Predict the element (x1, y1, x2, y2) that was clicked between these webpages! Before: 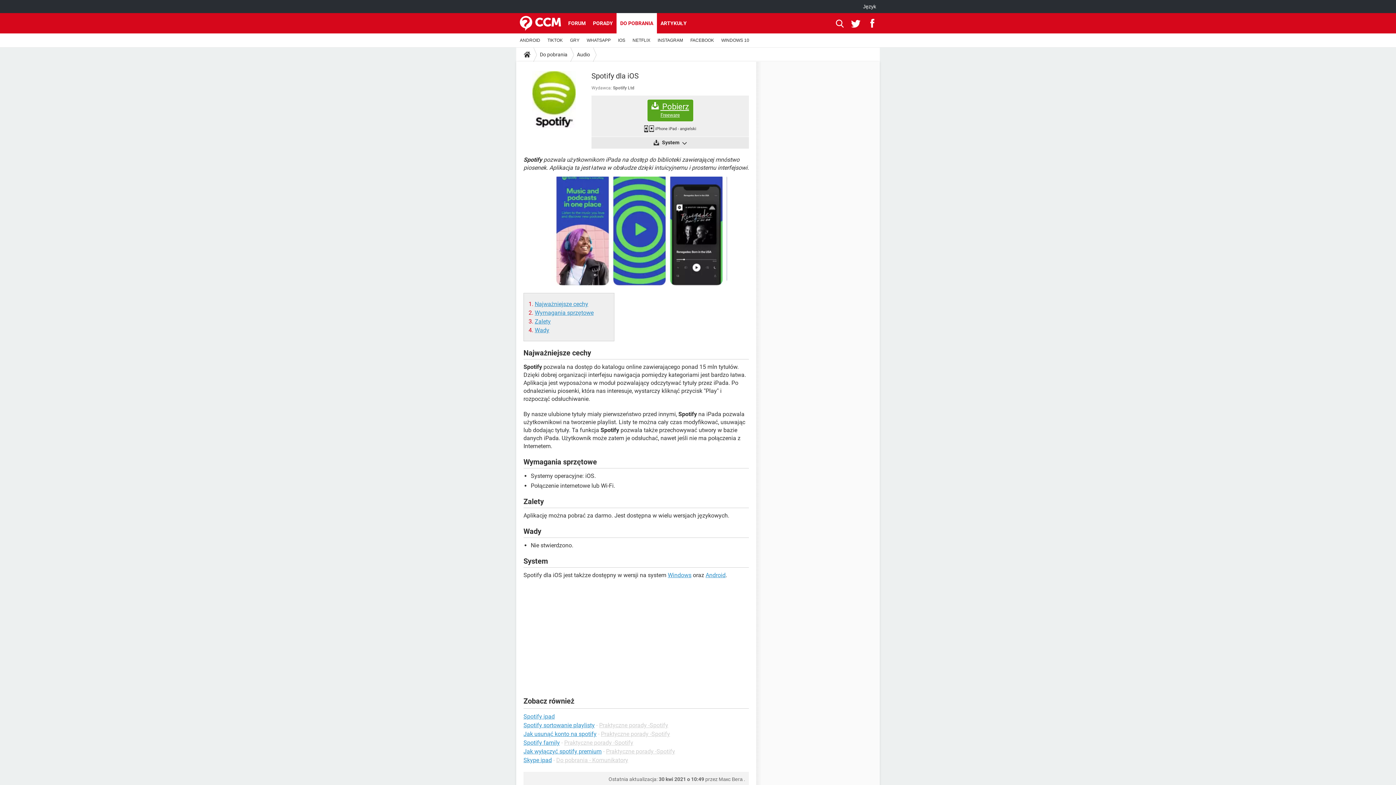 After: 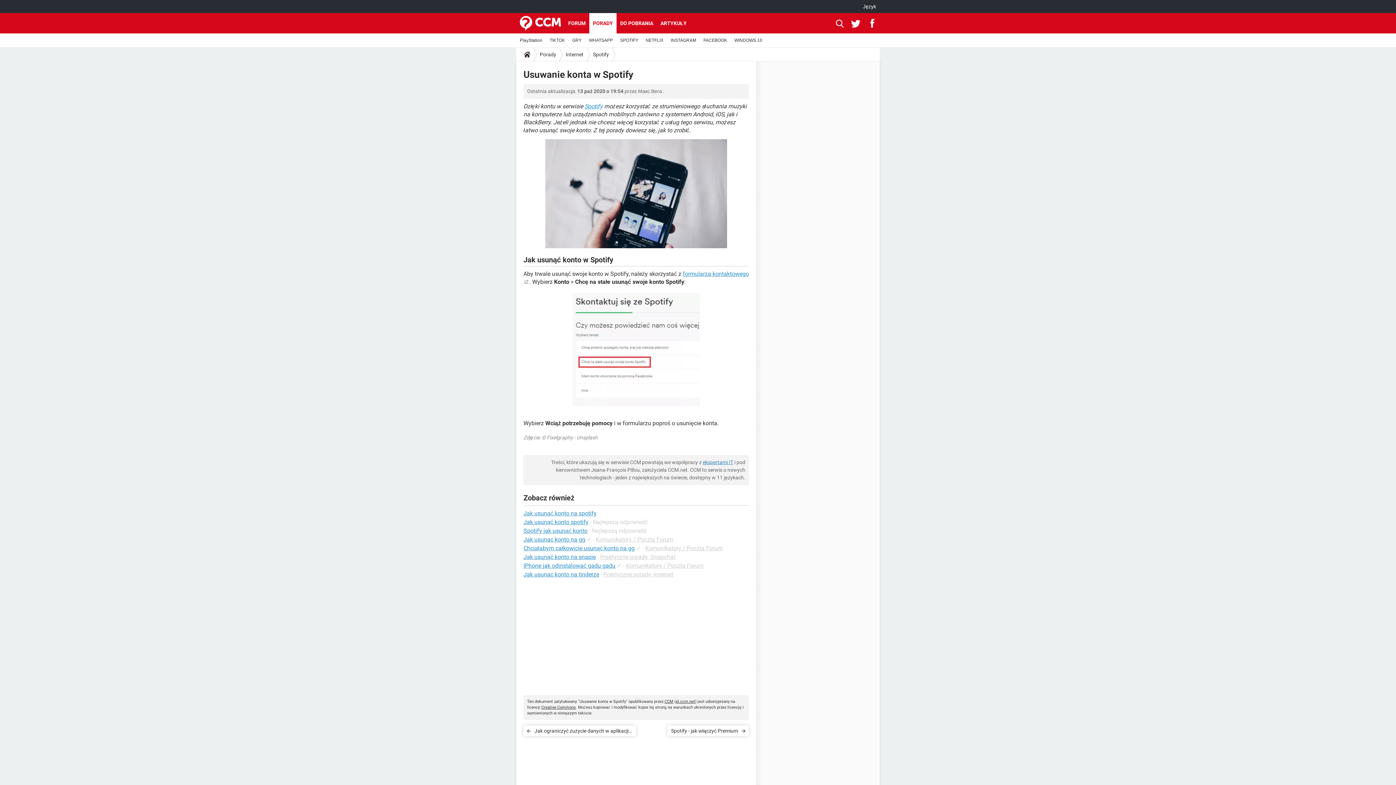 Action: label: Jak usunąć konto na spotify bbox: (523, 731, 596, 737)